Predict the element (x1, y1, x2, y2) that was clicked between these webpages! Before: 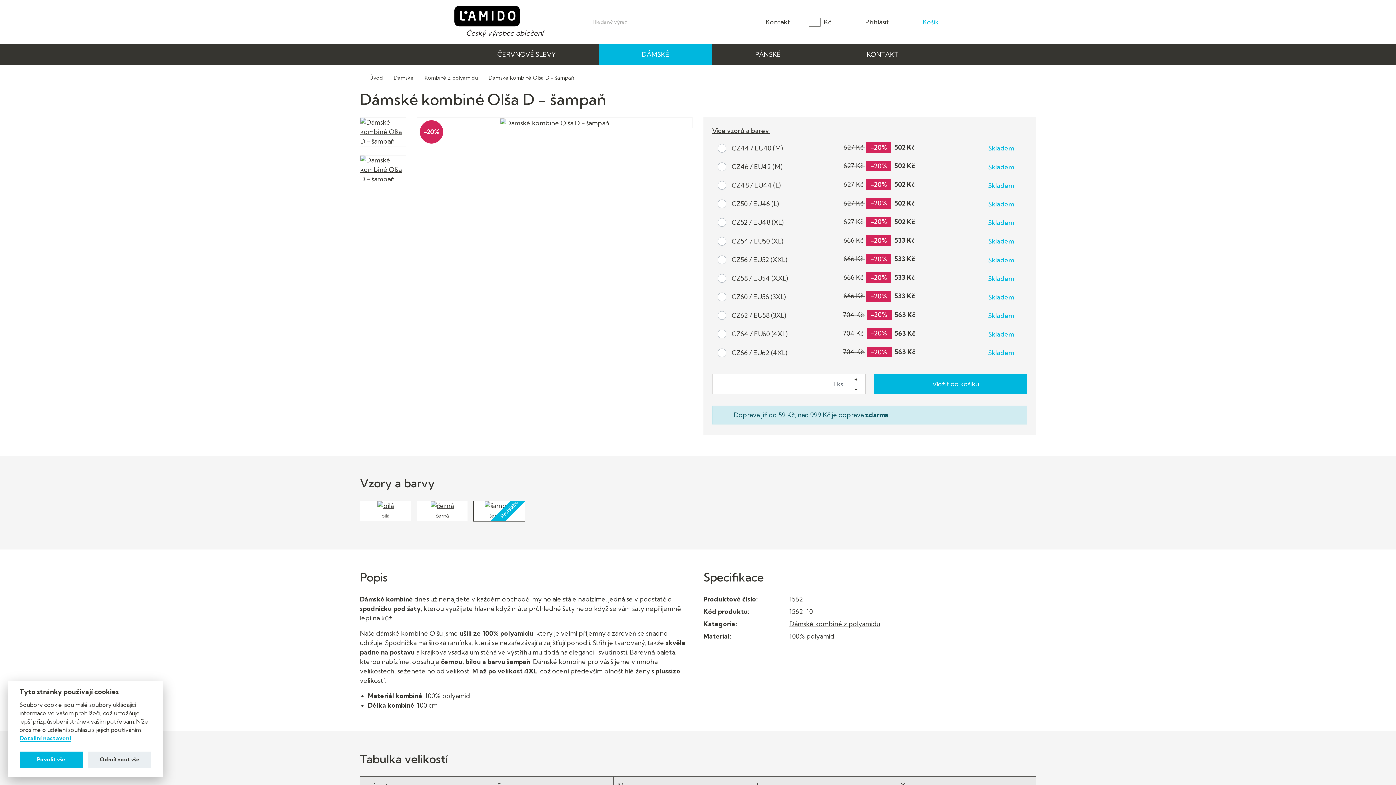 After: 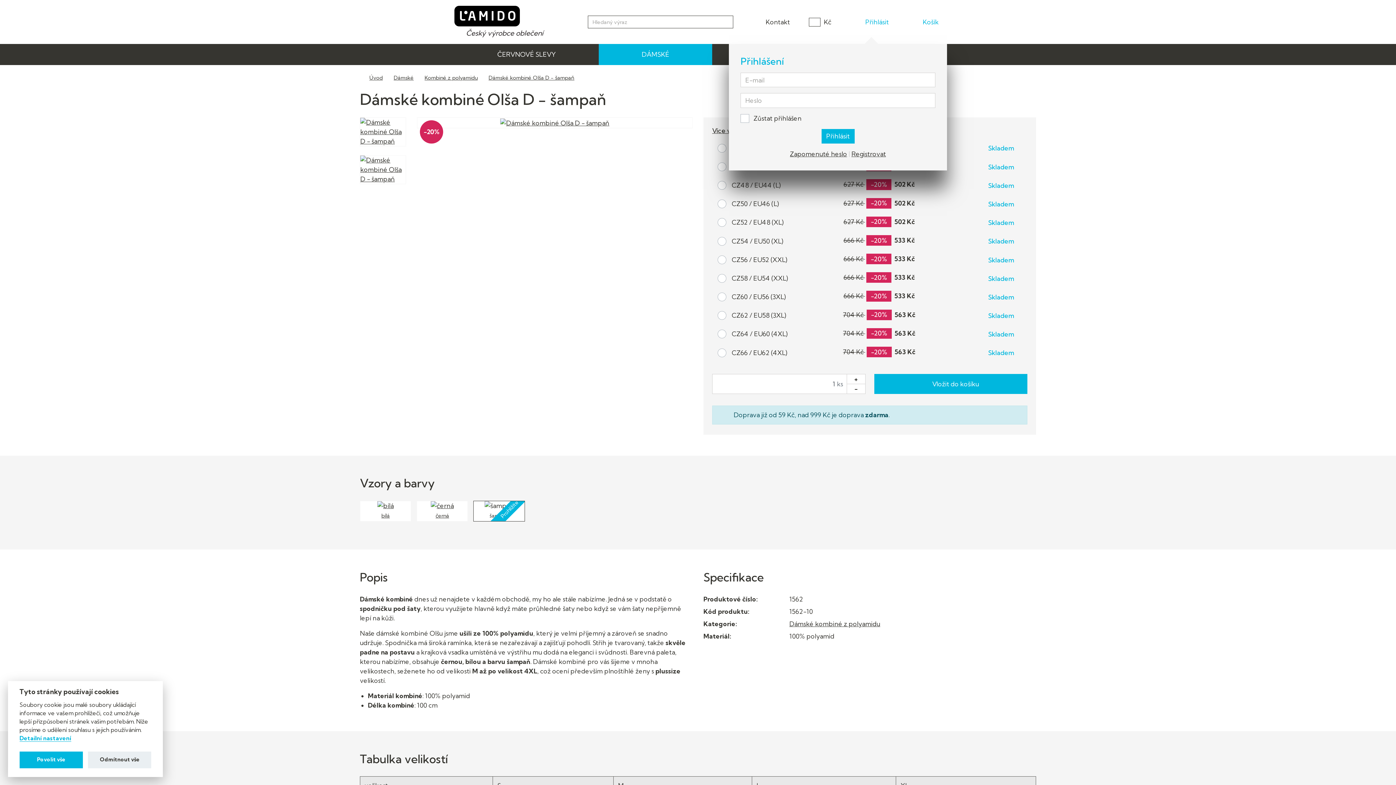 Action: label: Přihlásit bbox: (846, 0, 892, 44)